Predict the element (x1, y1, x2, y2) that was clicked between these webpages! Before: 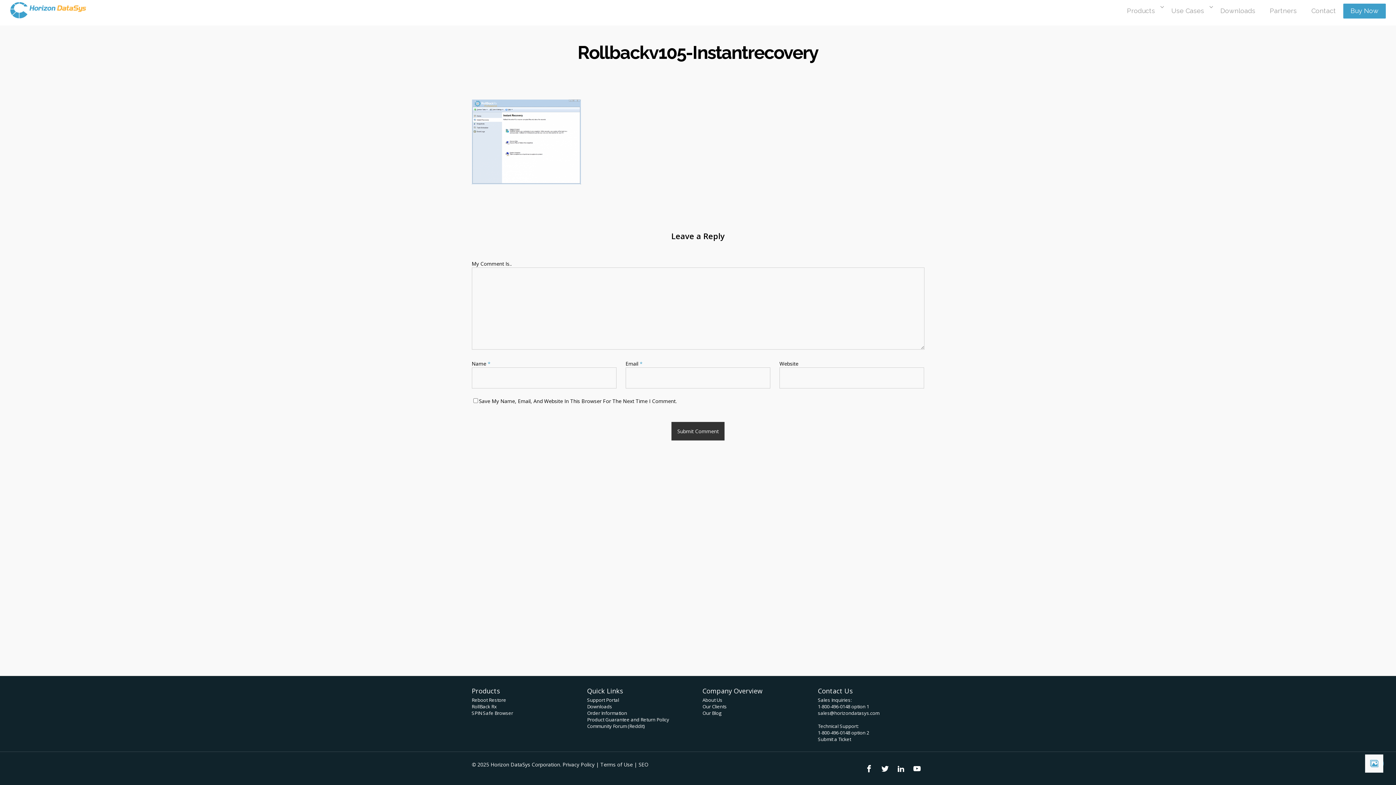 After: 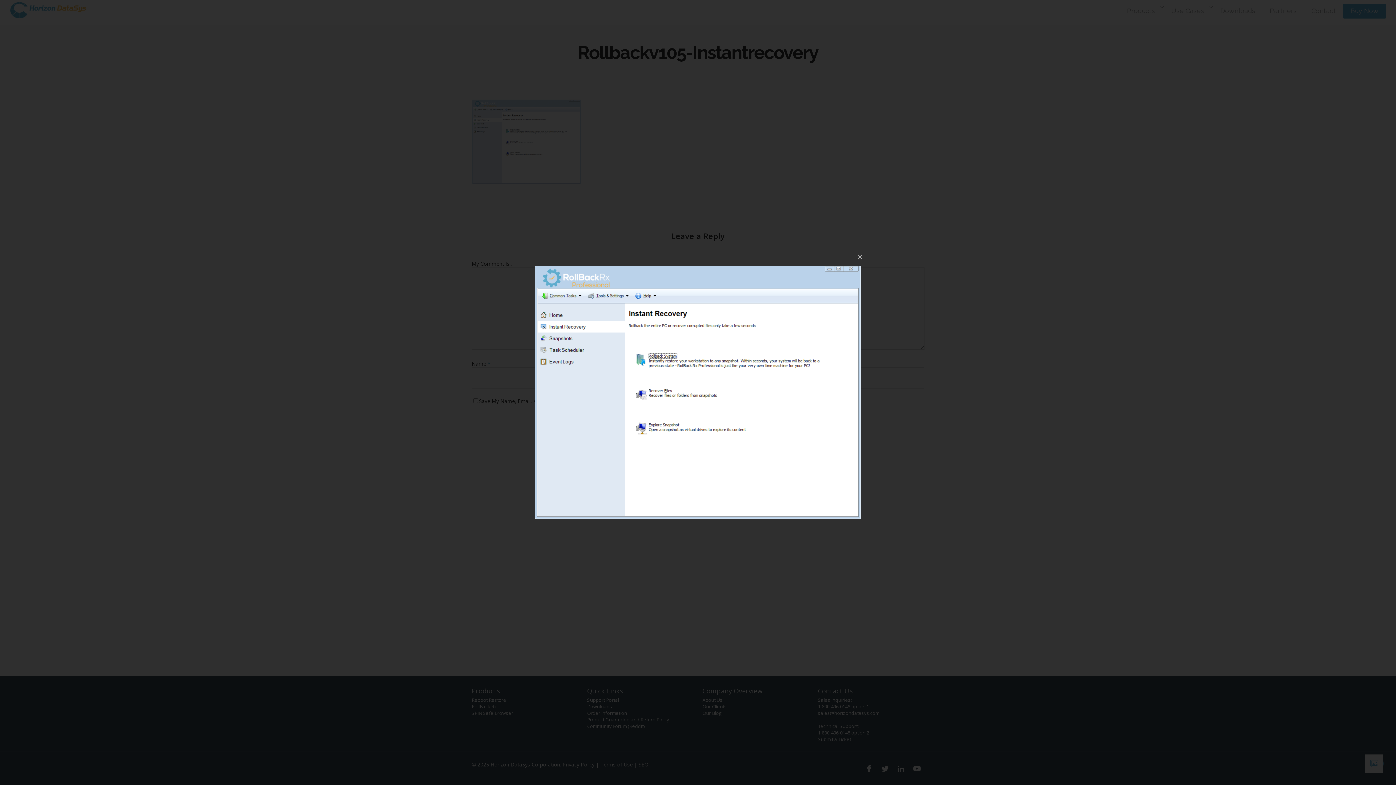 Action: bbox: (471, 184, 580, 191)